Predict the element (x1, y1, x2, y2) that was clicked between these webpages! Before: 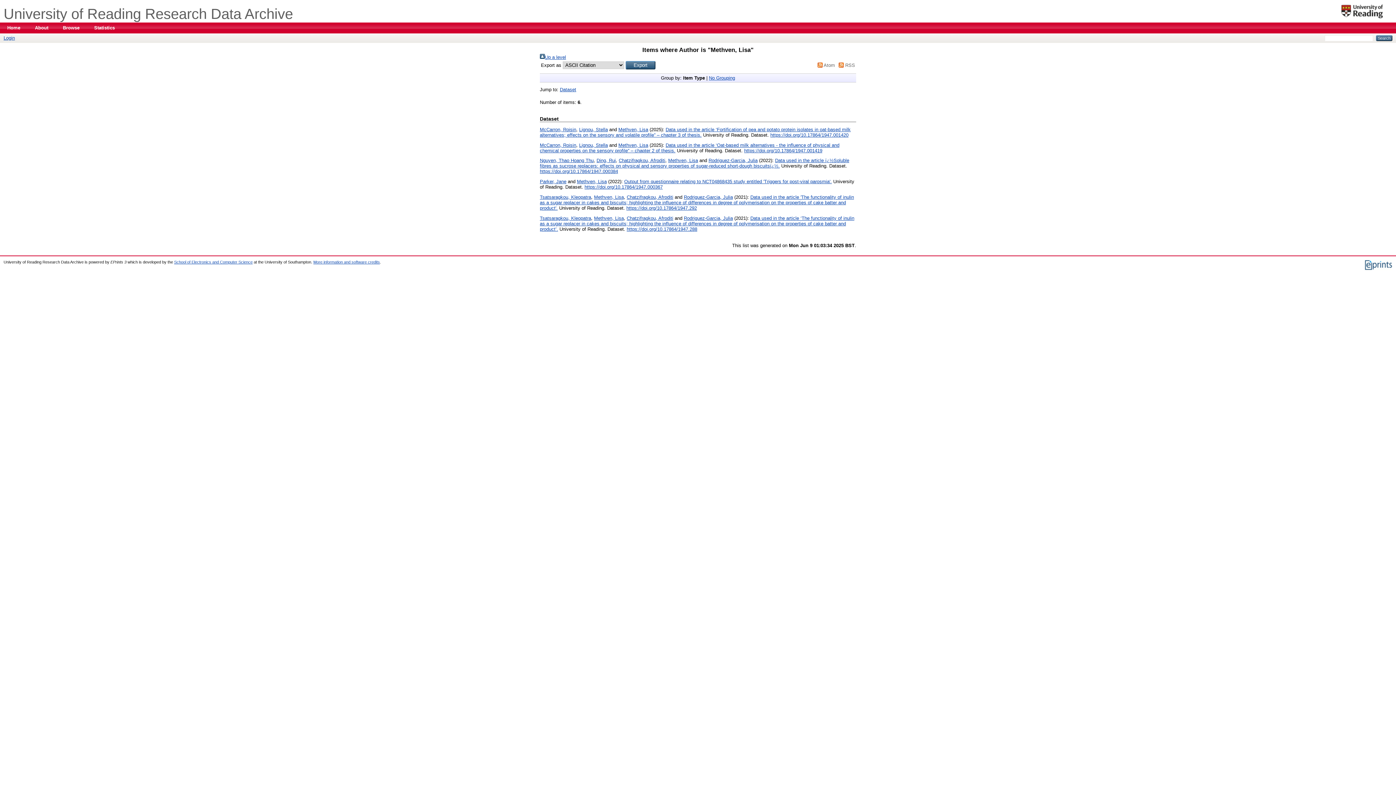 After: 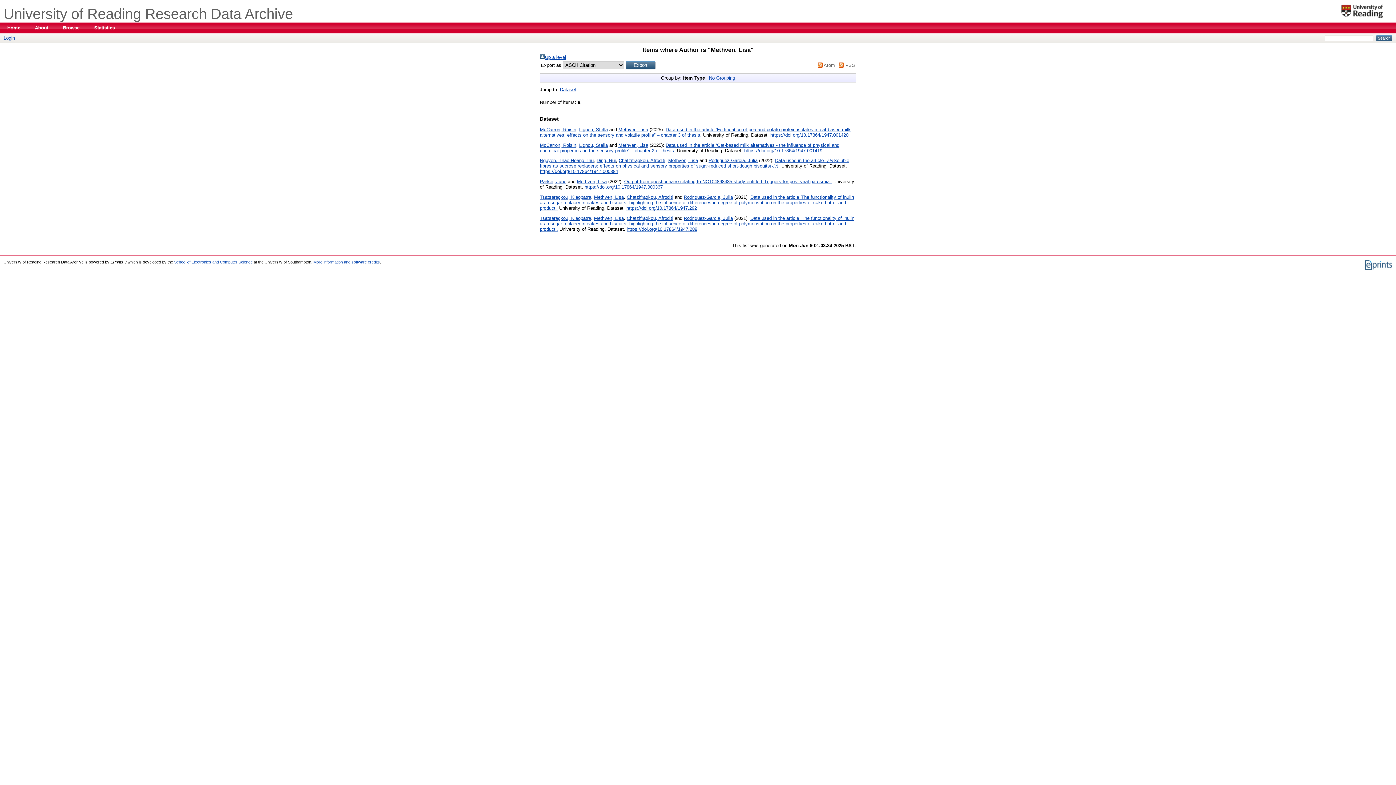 Action: label: Methven, Lisa bbox: (594, 194, 624, 199)